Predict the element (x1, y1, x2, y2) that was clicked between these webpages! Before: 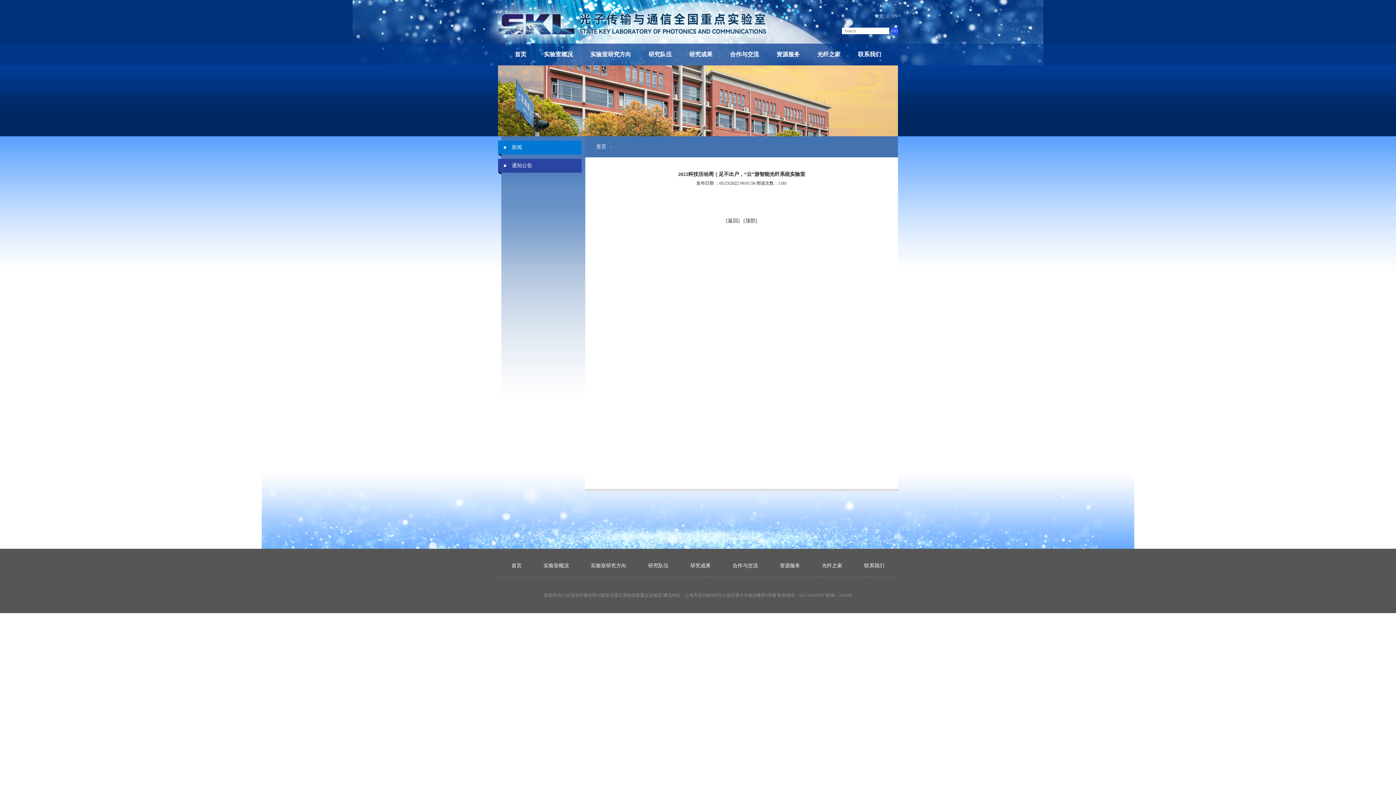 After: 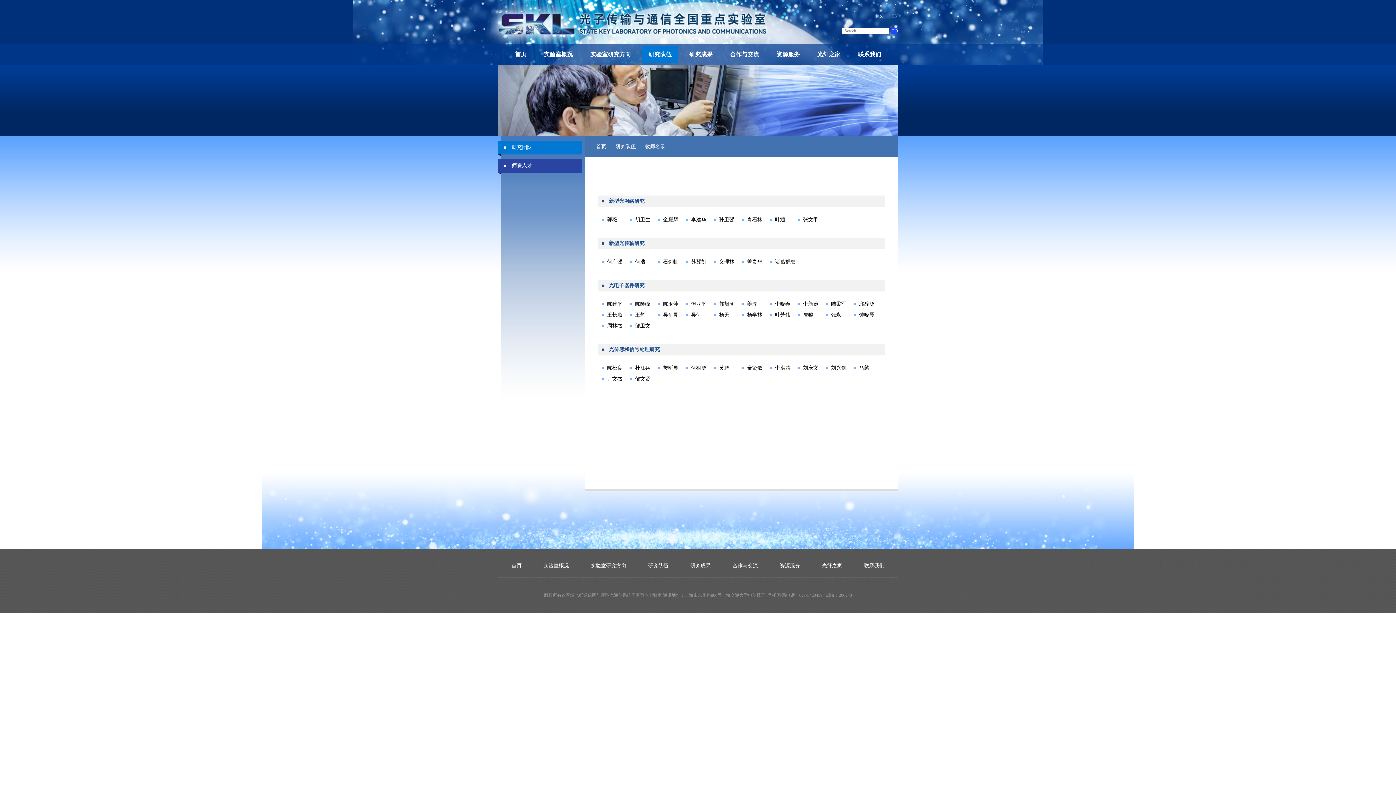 Action: bbox: (648, 563, 668, 568) label: 研究队伍